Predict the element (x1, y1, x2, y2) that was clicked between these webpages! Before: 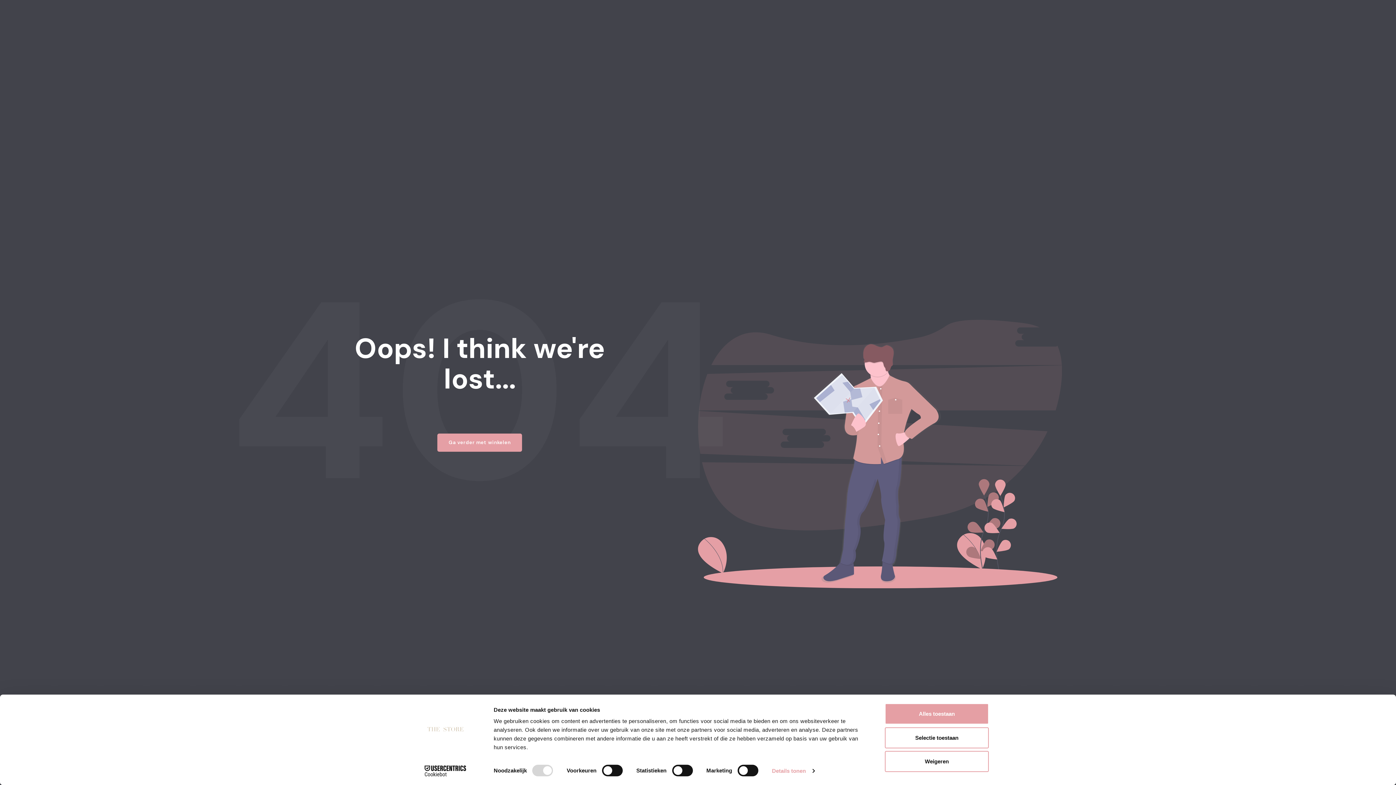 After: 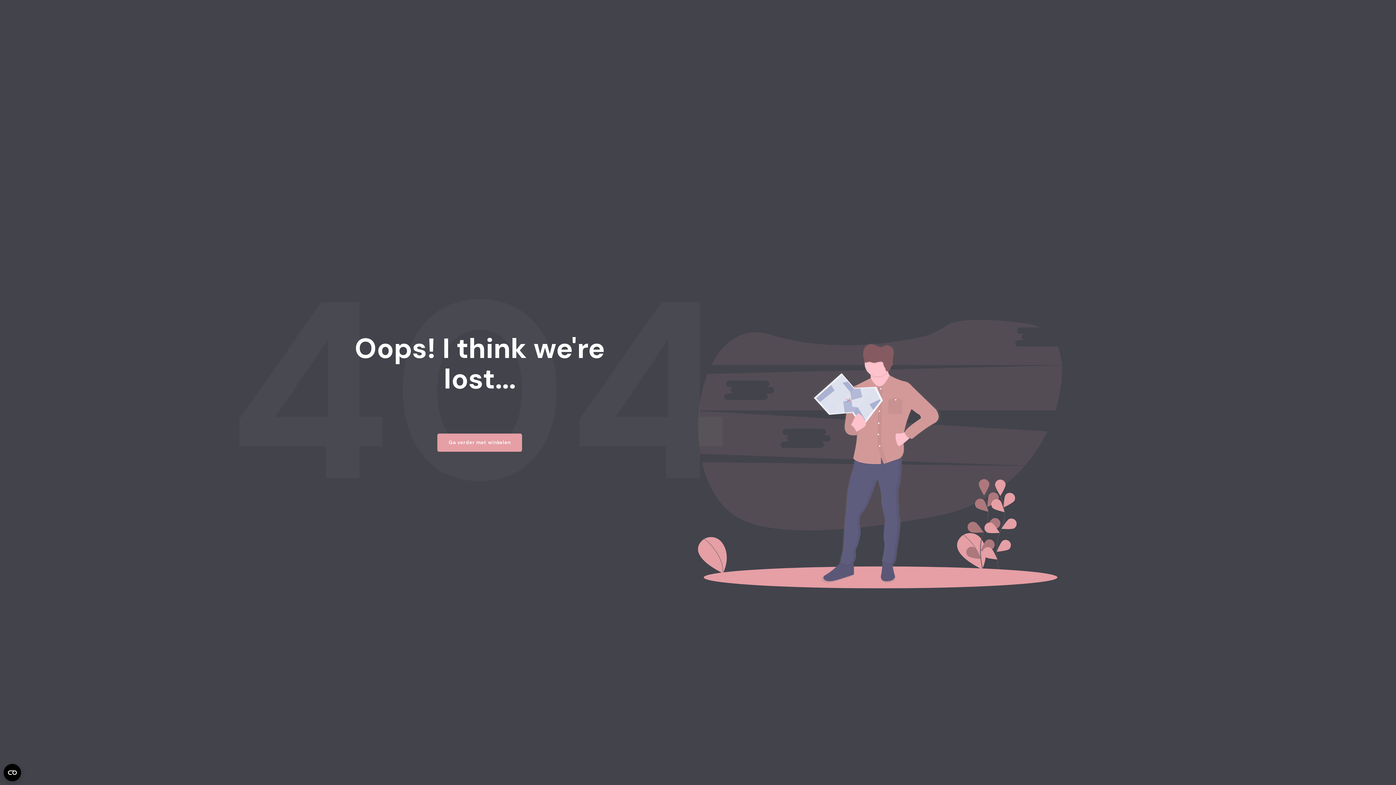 Action: bbox: (885, 703, 989, 724) label: Alles toestaan